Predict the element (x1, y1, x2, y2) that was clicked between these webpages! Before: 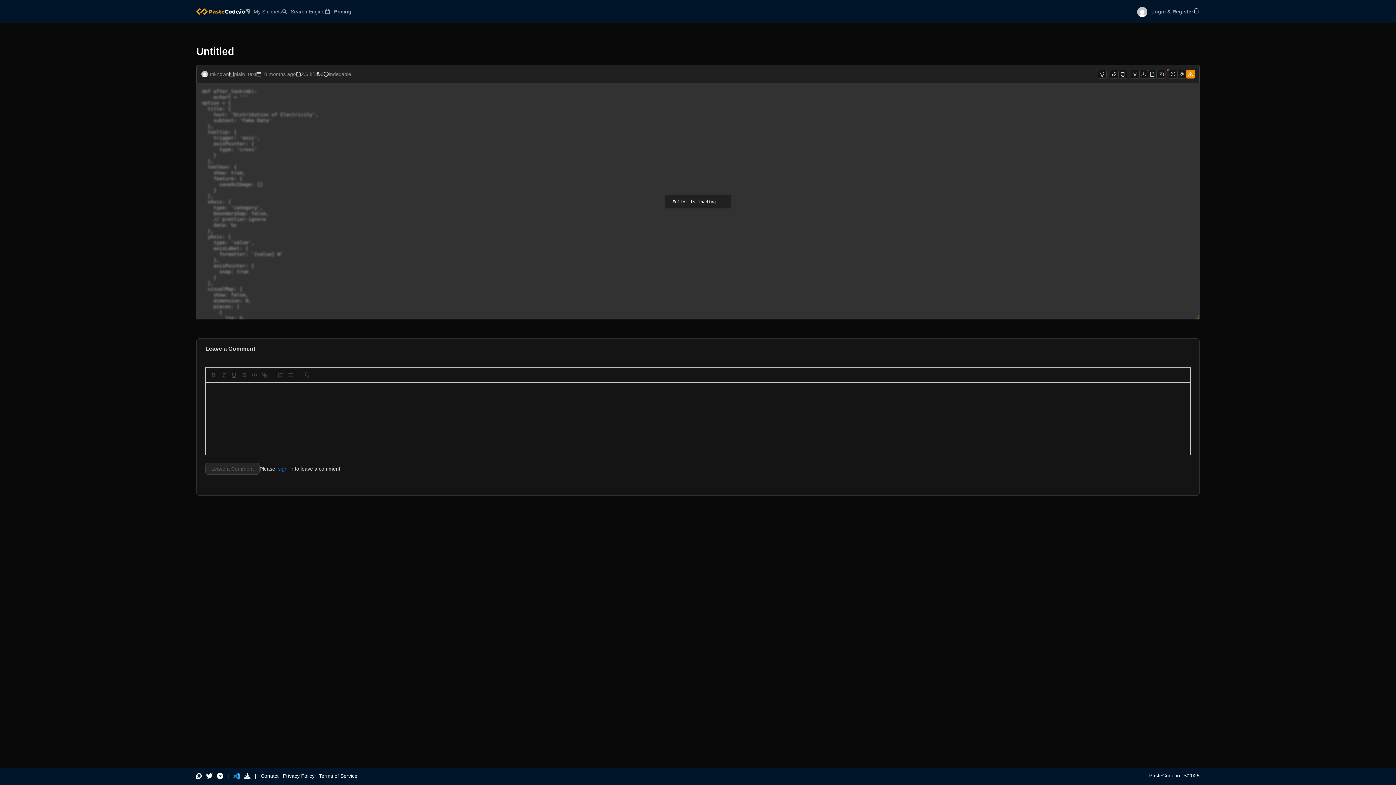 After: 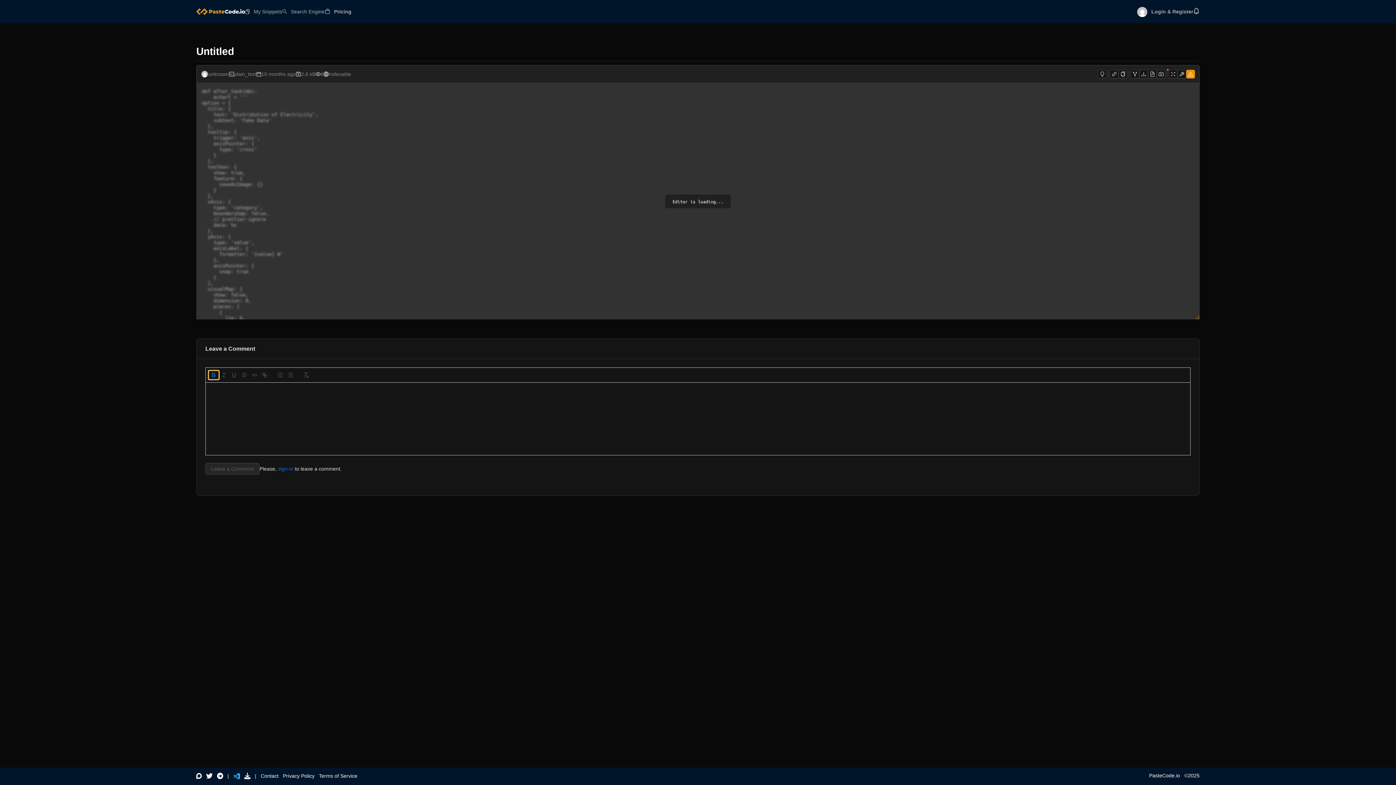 Action: bbox: (208, 370, 218, 379)